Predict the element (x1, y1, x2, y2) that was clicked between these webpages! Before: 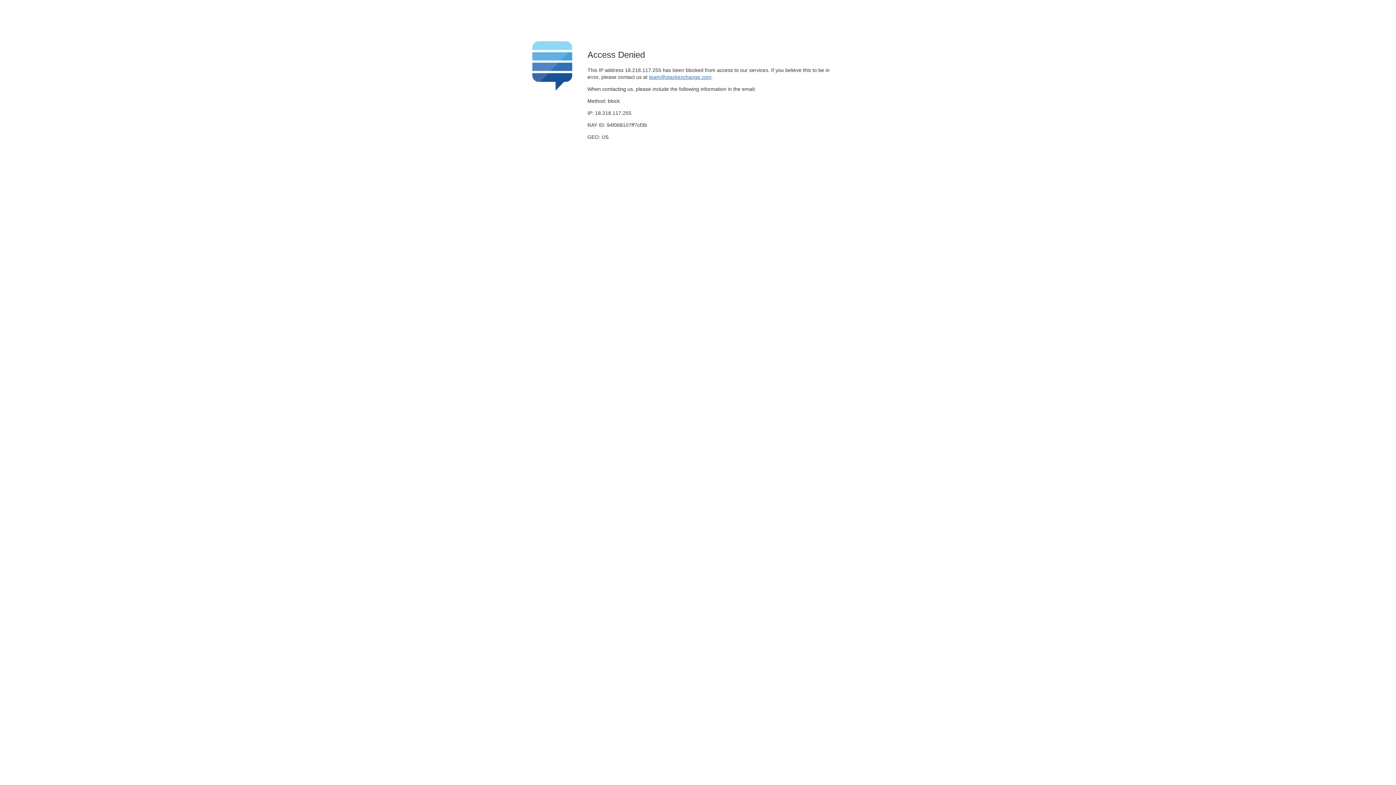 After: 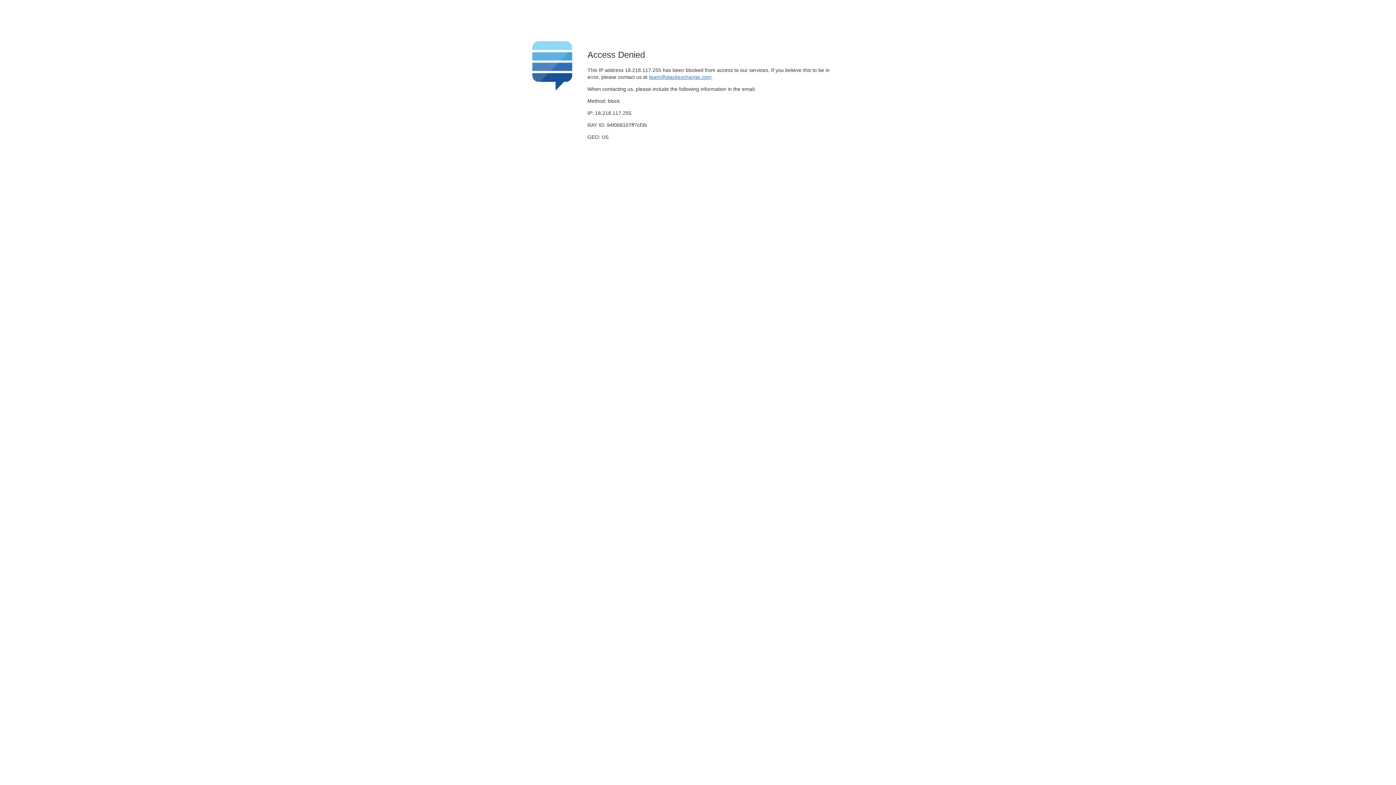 Action: bbox: (649, 74, 711, 79) label: team@stackexchange.com